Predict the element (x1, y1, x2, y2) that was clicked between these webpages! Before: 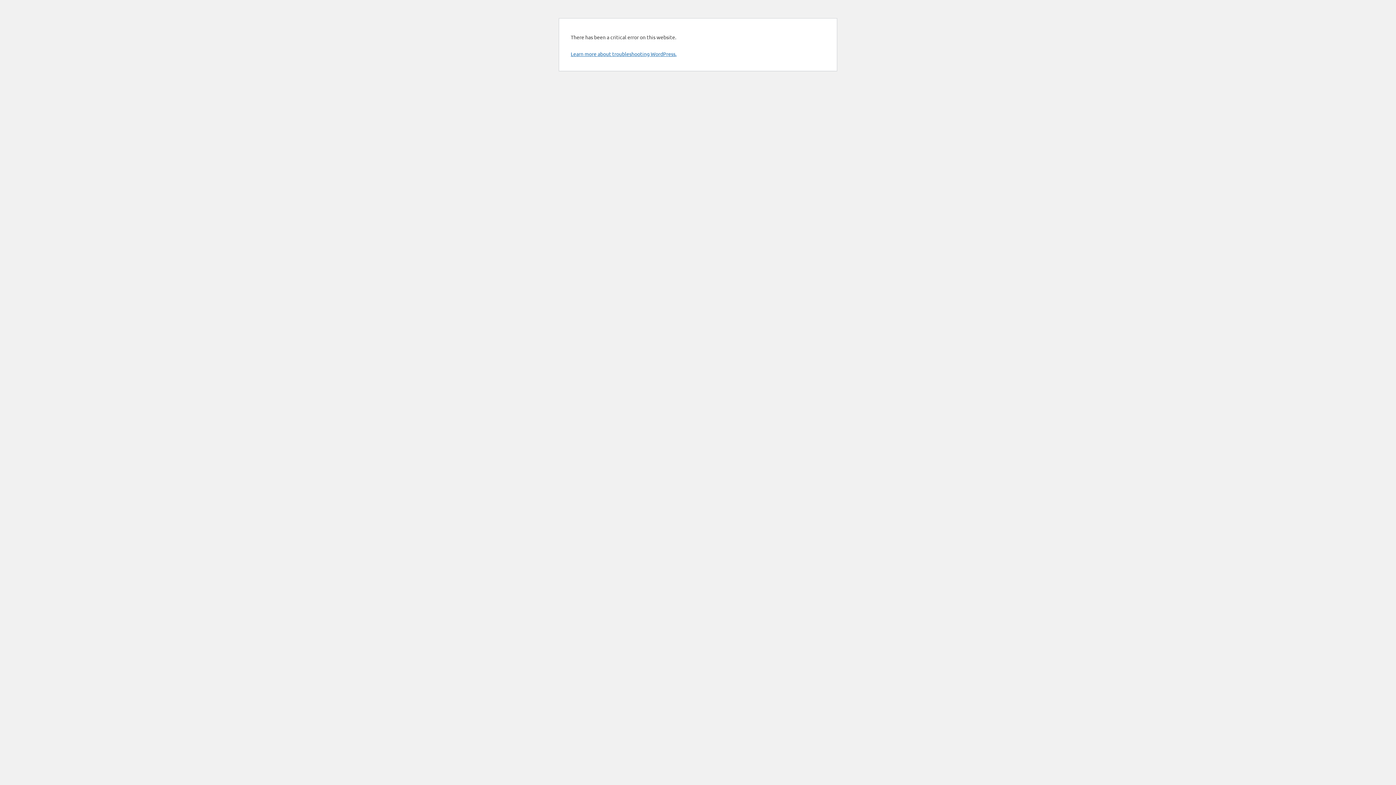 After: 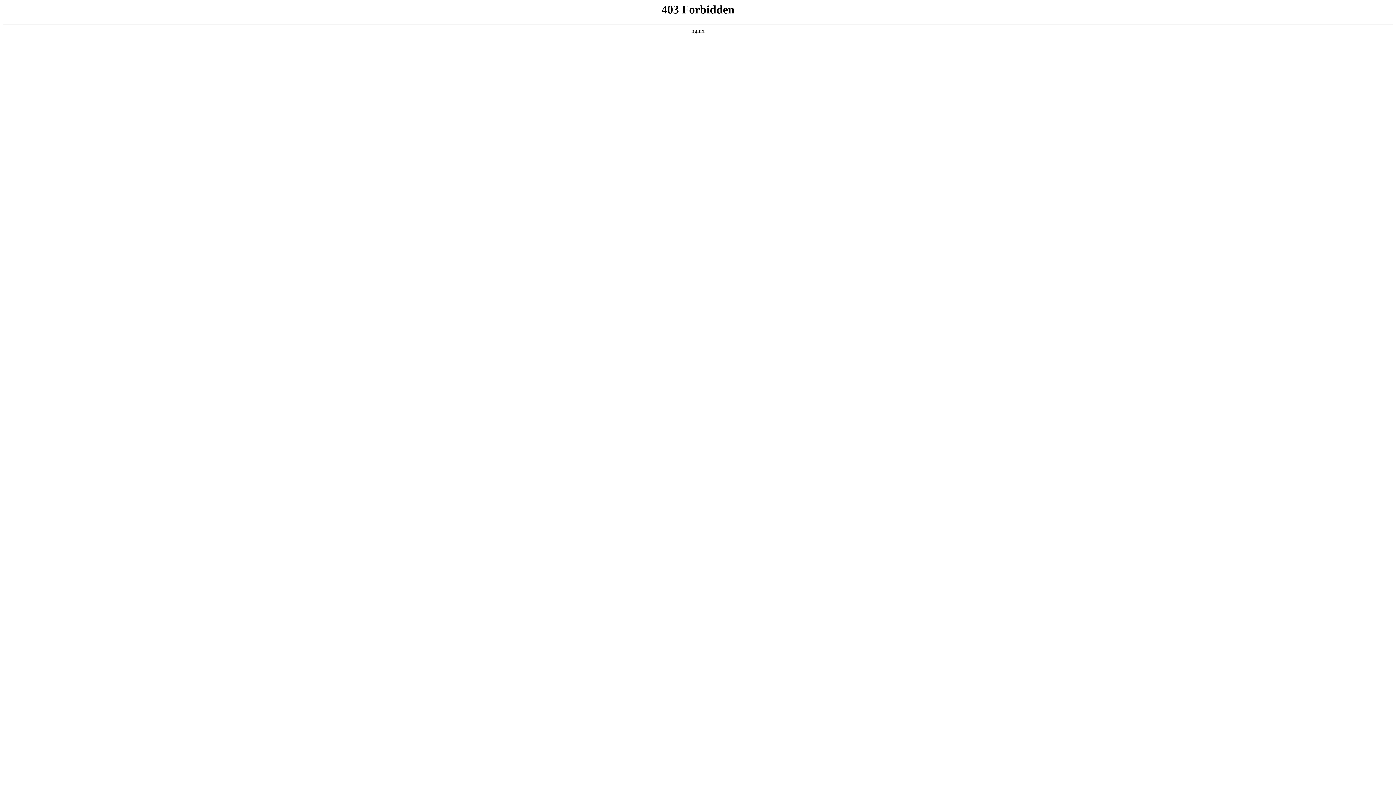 Action: label: Learn more about troubleshooting WordPress. bbox: (570, 50, 676, 57)